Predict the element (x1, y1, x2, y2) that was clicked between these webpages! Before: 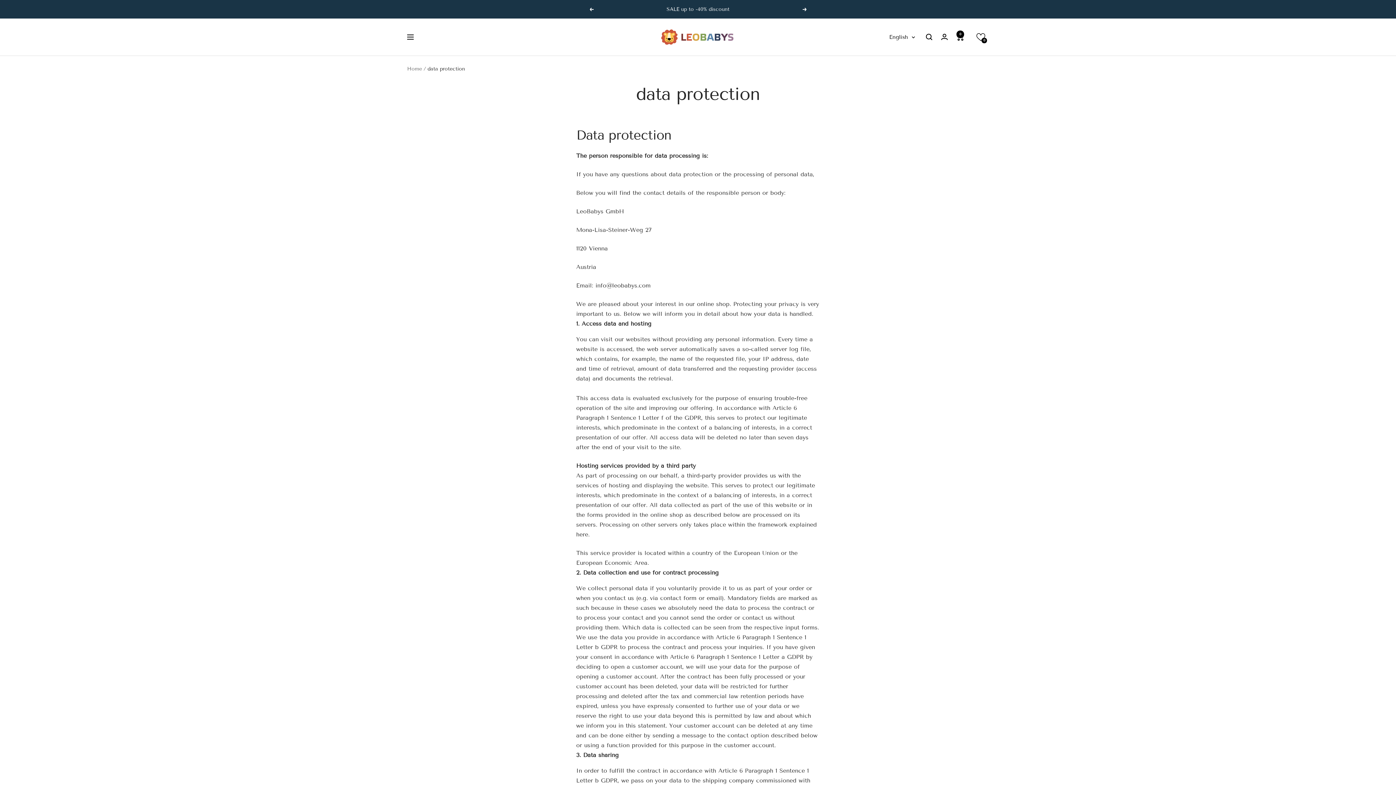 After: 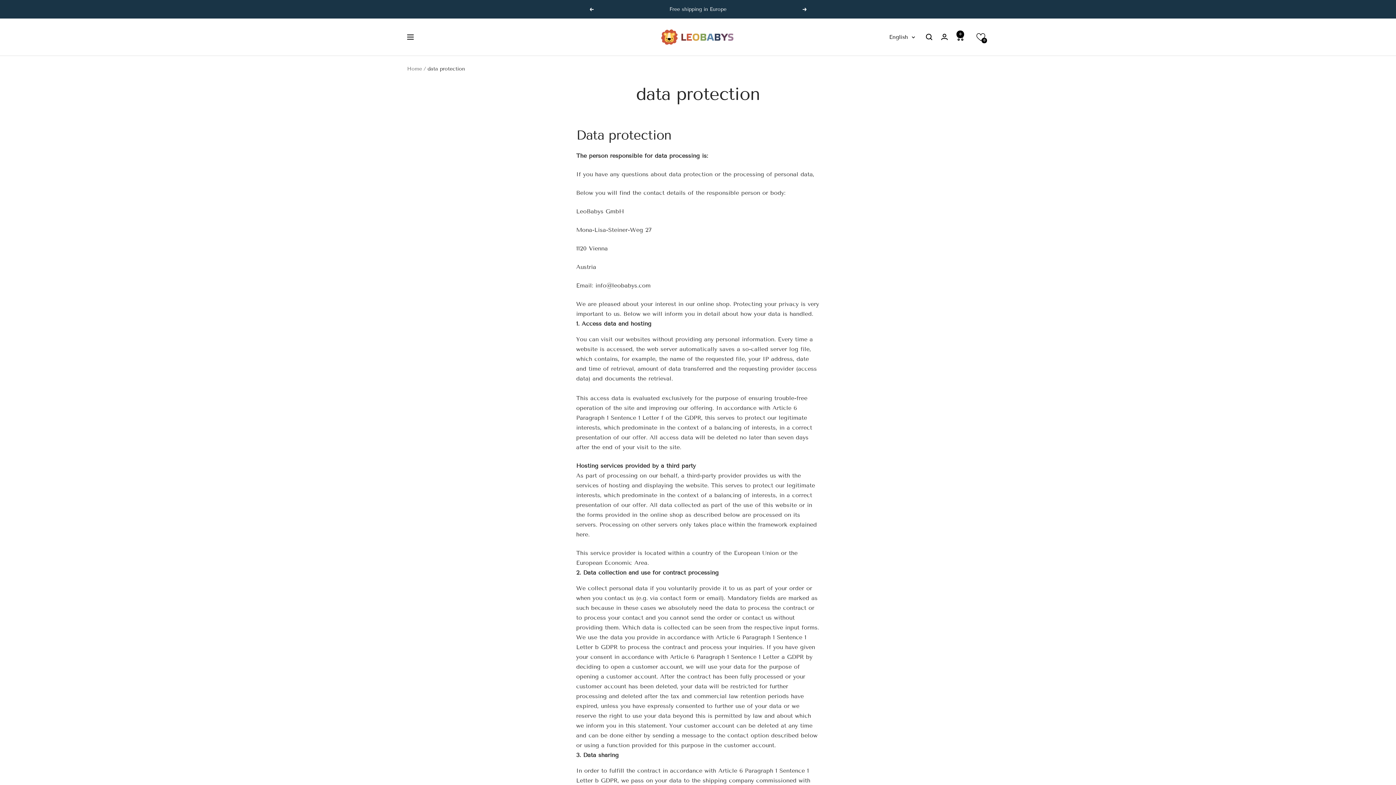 Action: bbox: (589, 7, 593, 11) label: Previous